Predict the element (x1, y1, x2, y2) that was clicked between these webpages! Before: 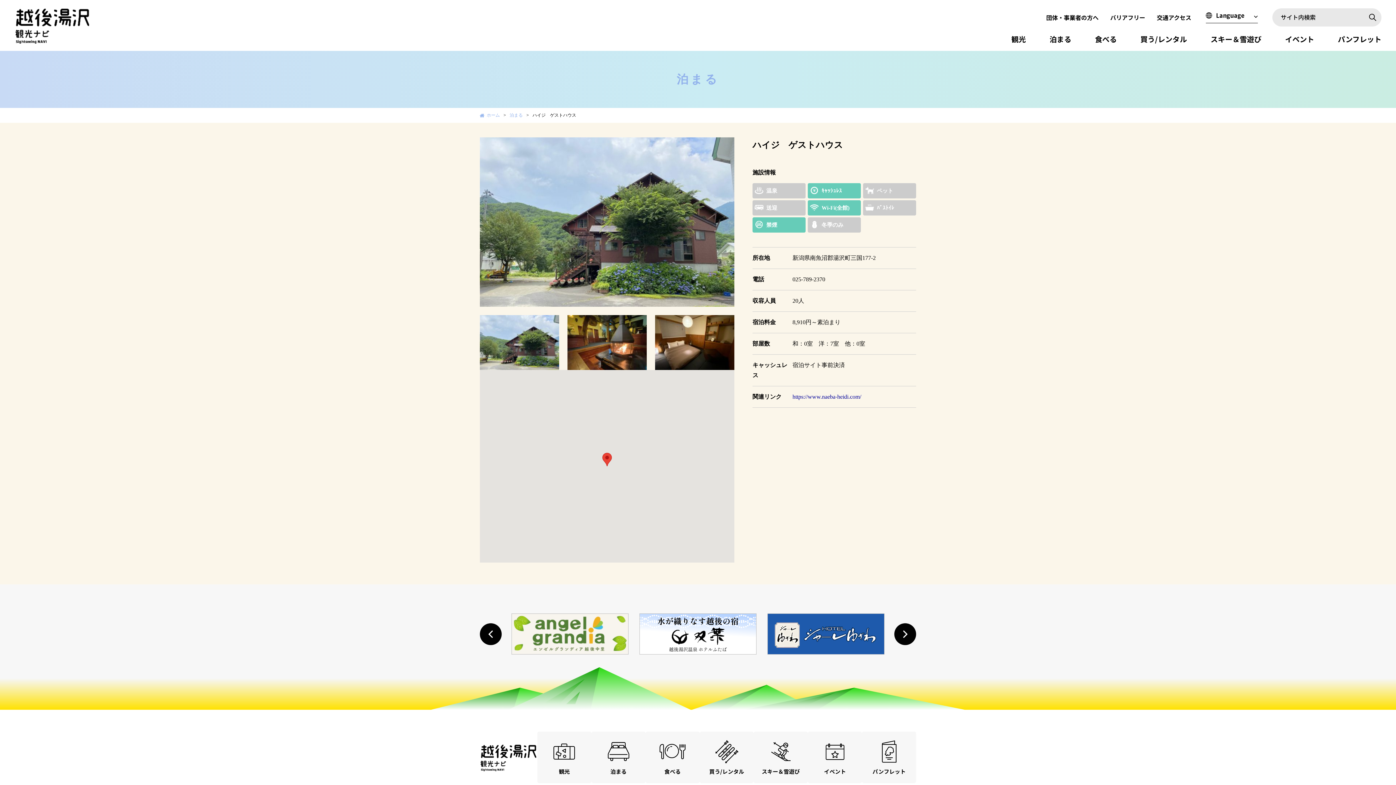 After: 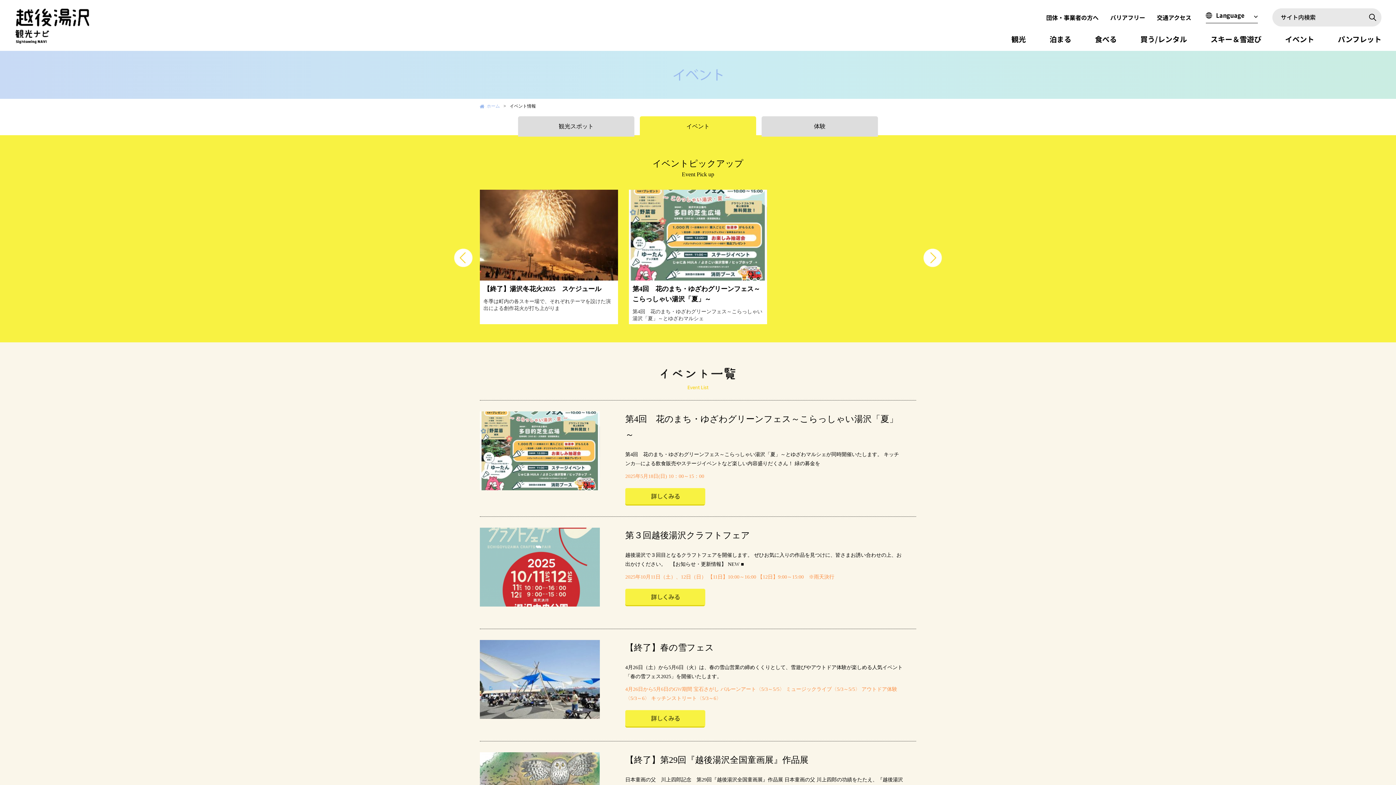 Action: label: イベント bbox: (808, 732, 862, 783)